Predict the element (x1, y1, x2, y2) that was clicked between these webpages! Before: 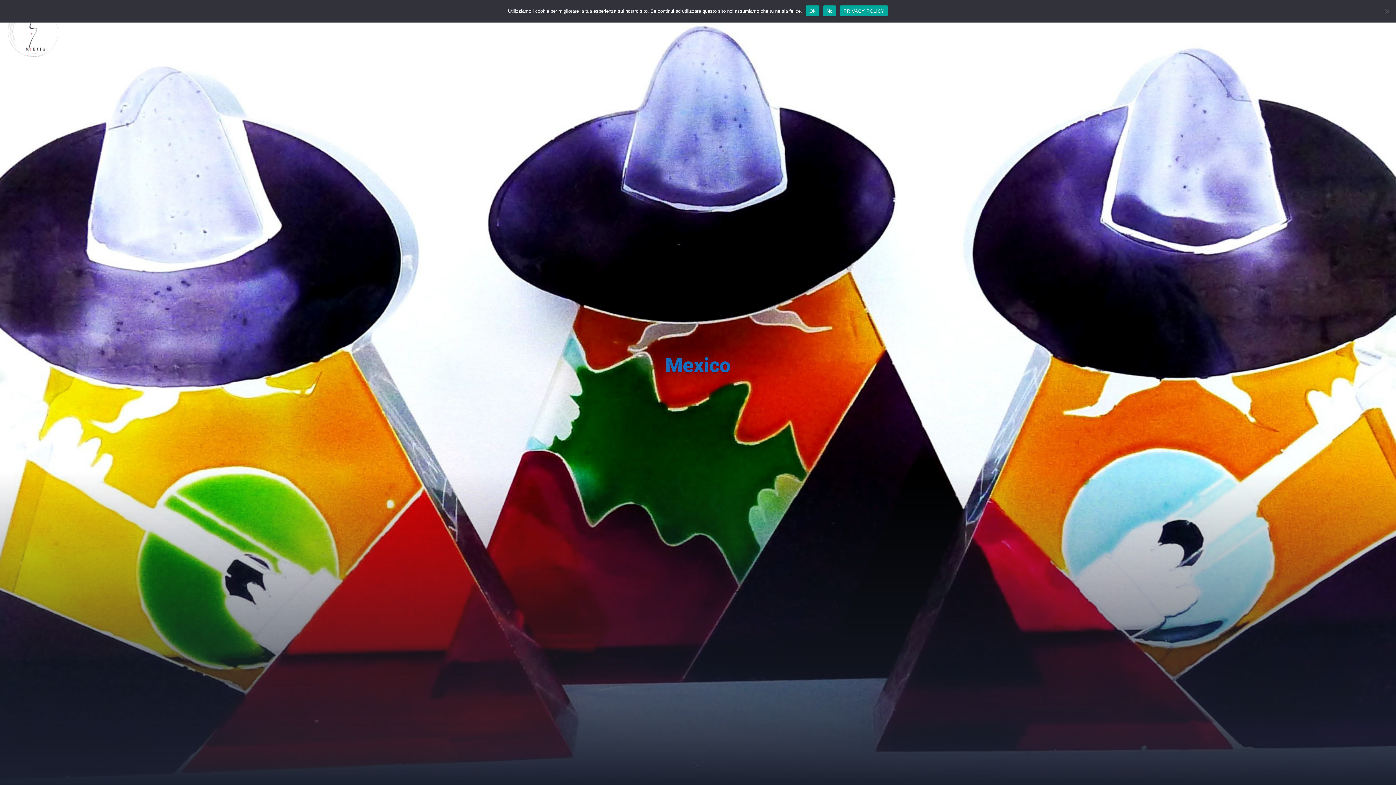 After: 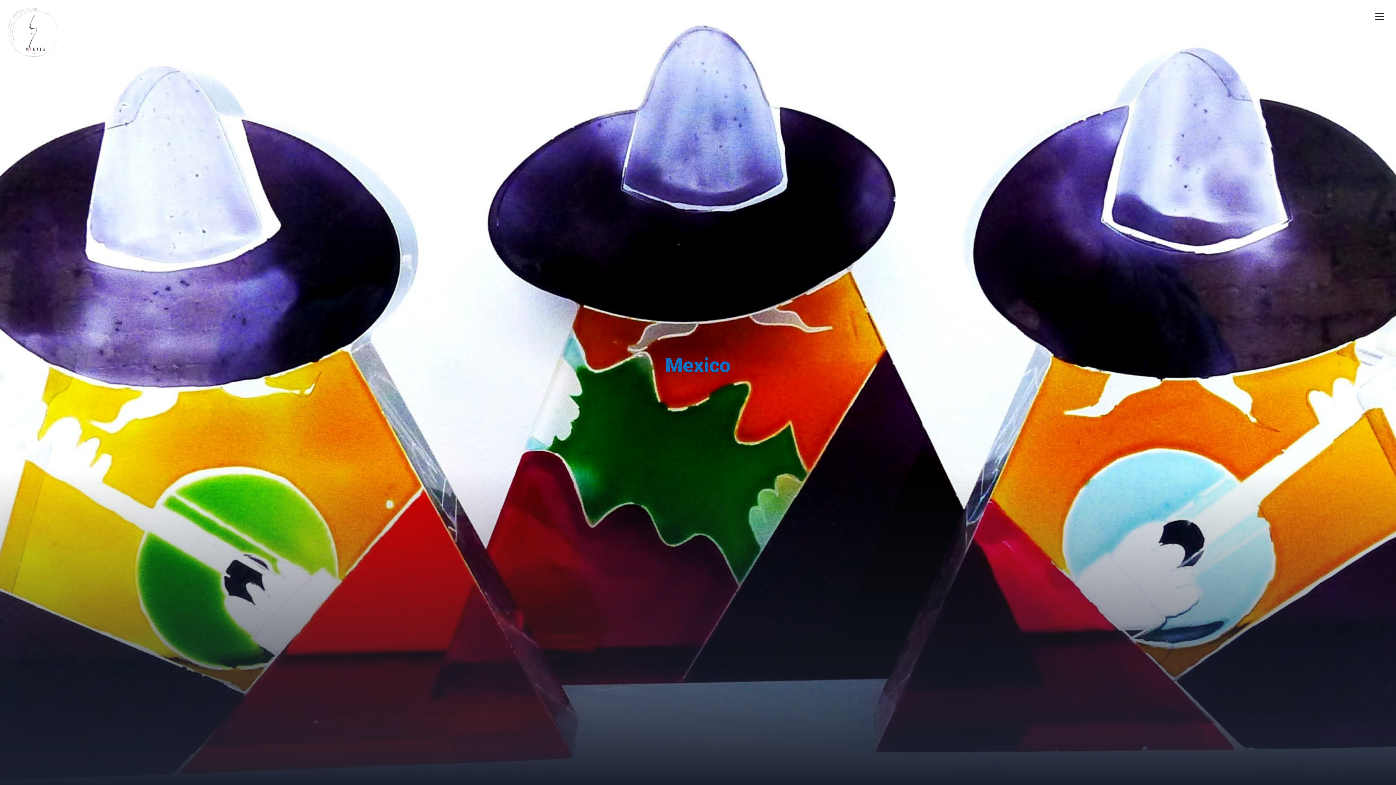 Action: bbox: (823, 5, 836, 16) label: No